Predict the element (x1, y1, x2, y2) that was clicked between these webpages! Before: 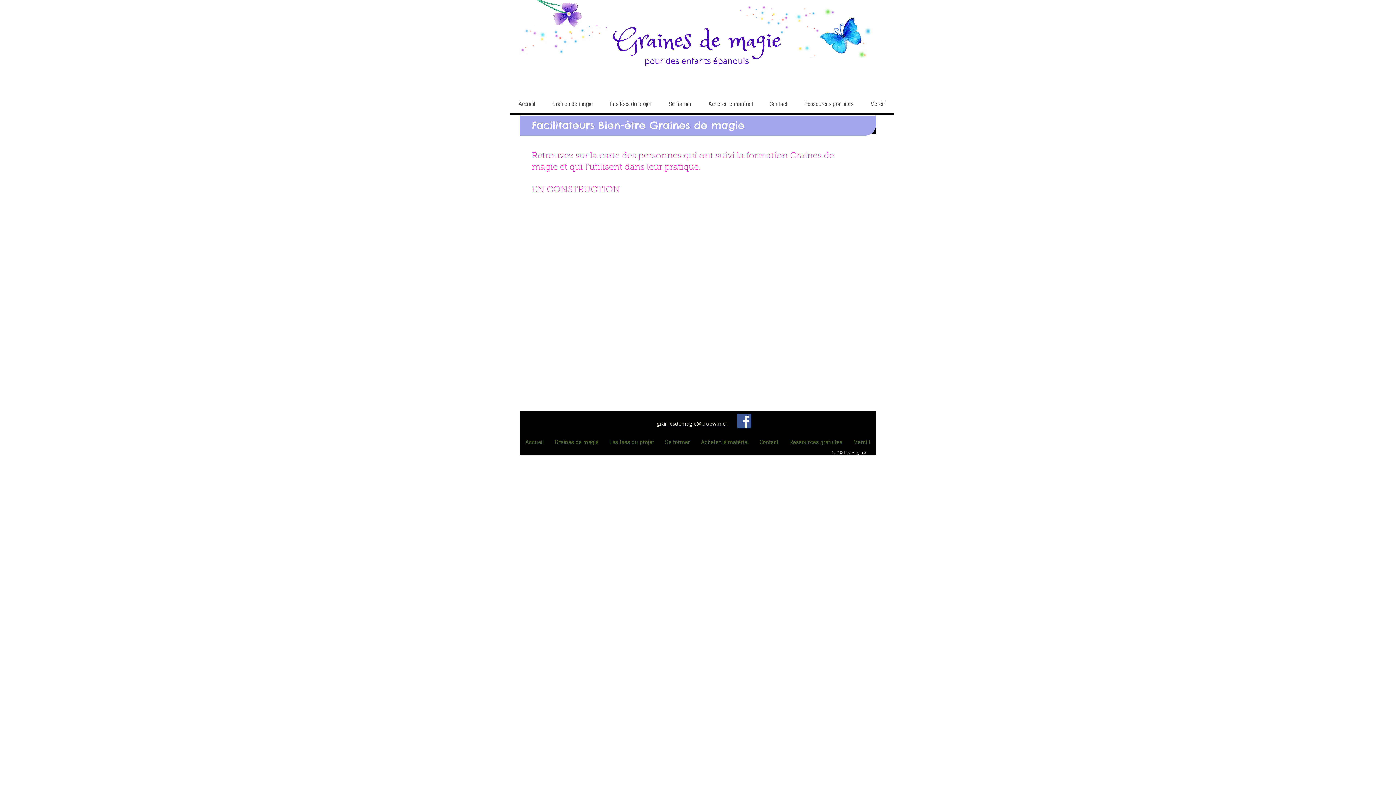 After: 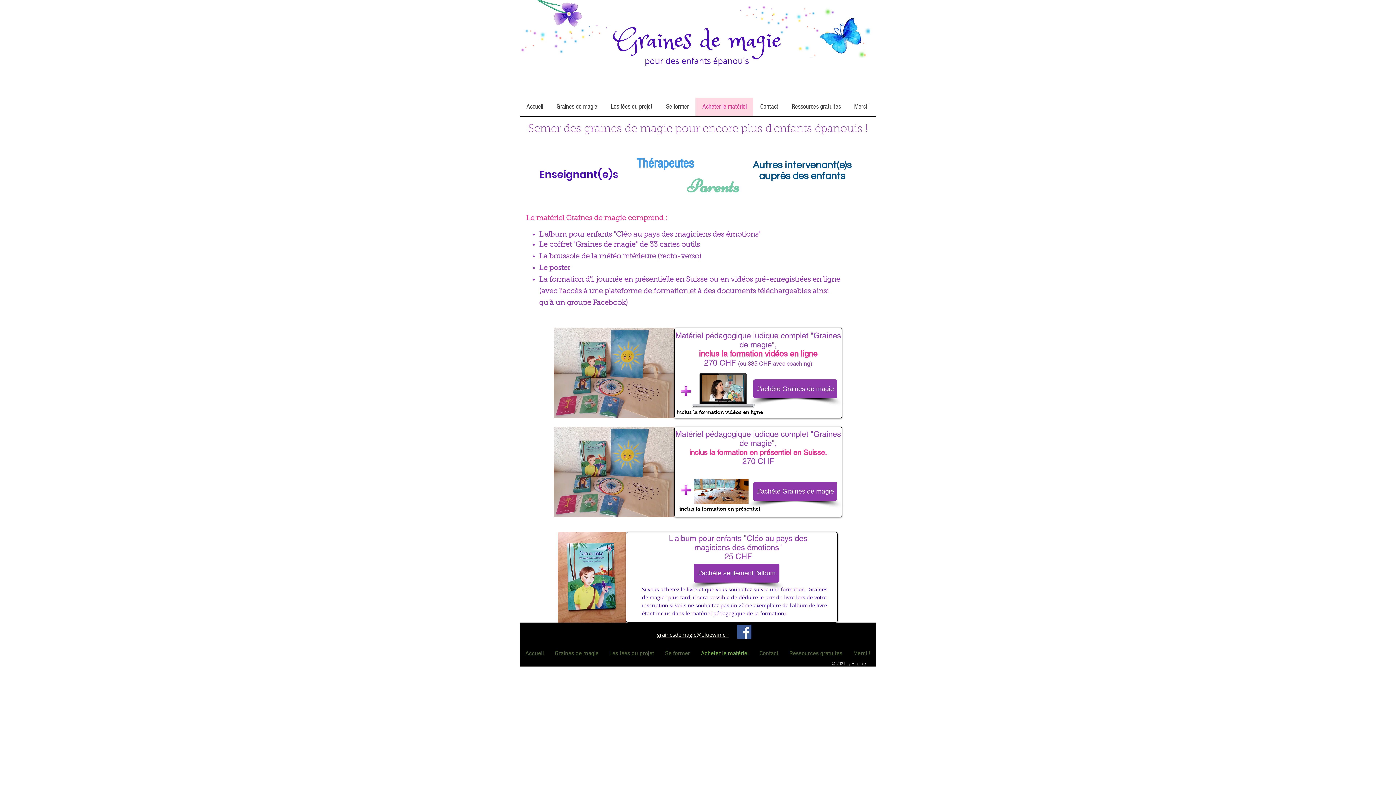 Action: label: Acheter le matériel bbox: (695, 440, 754, 445)